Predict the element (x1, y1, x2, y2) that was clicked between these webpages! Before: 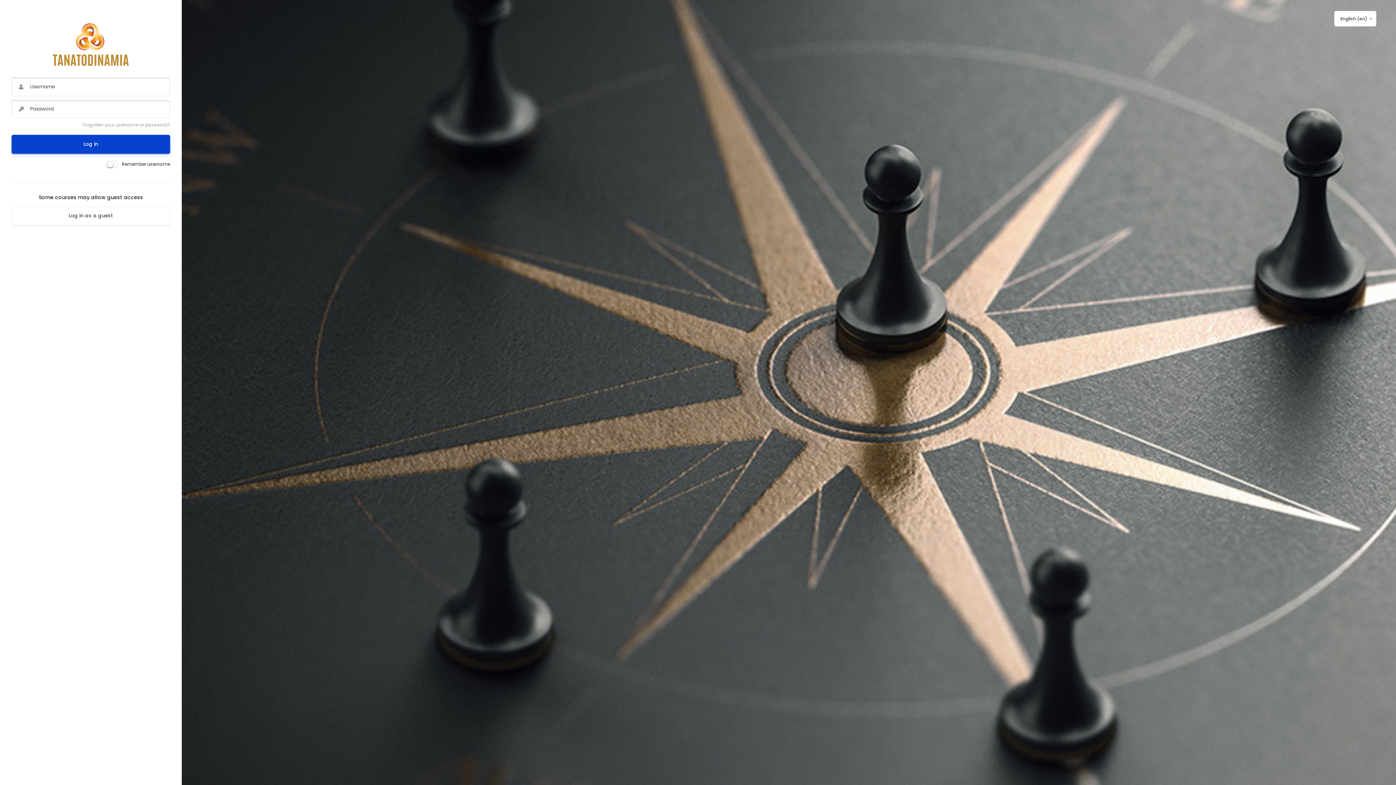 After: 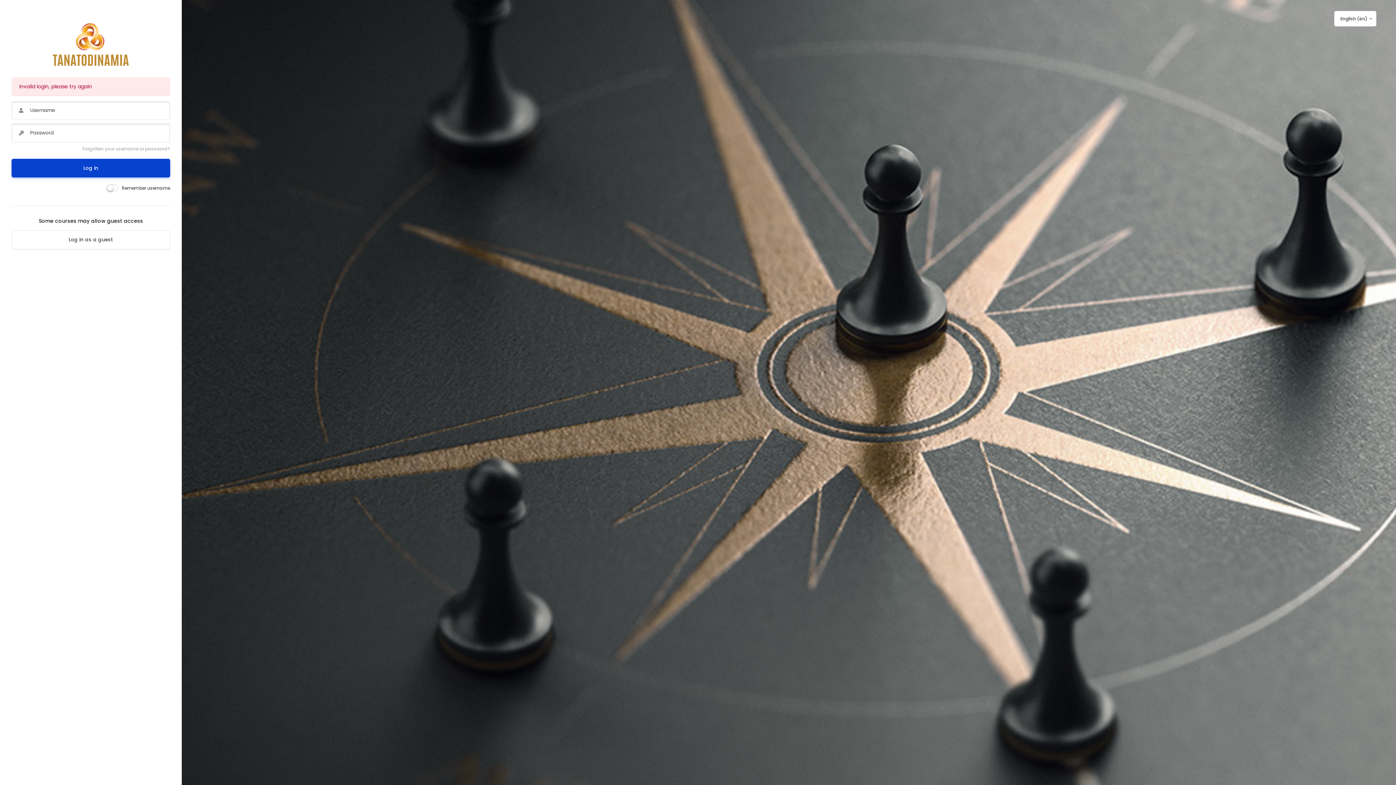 Action: bbox: (11, 134, 170, 153) label: Log in